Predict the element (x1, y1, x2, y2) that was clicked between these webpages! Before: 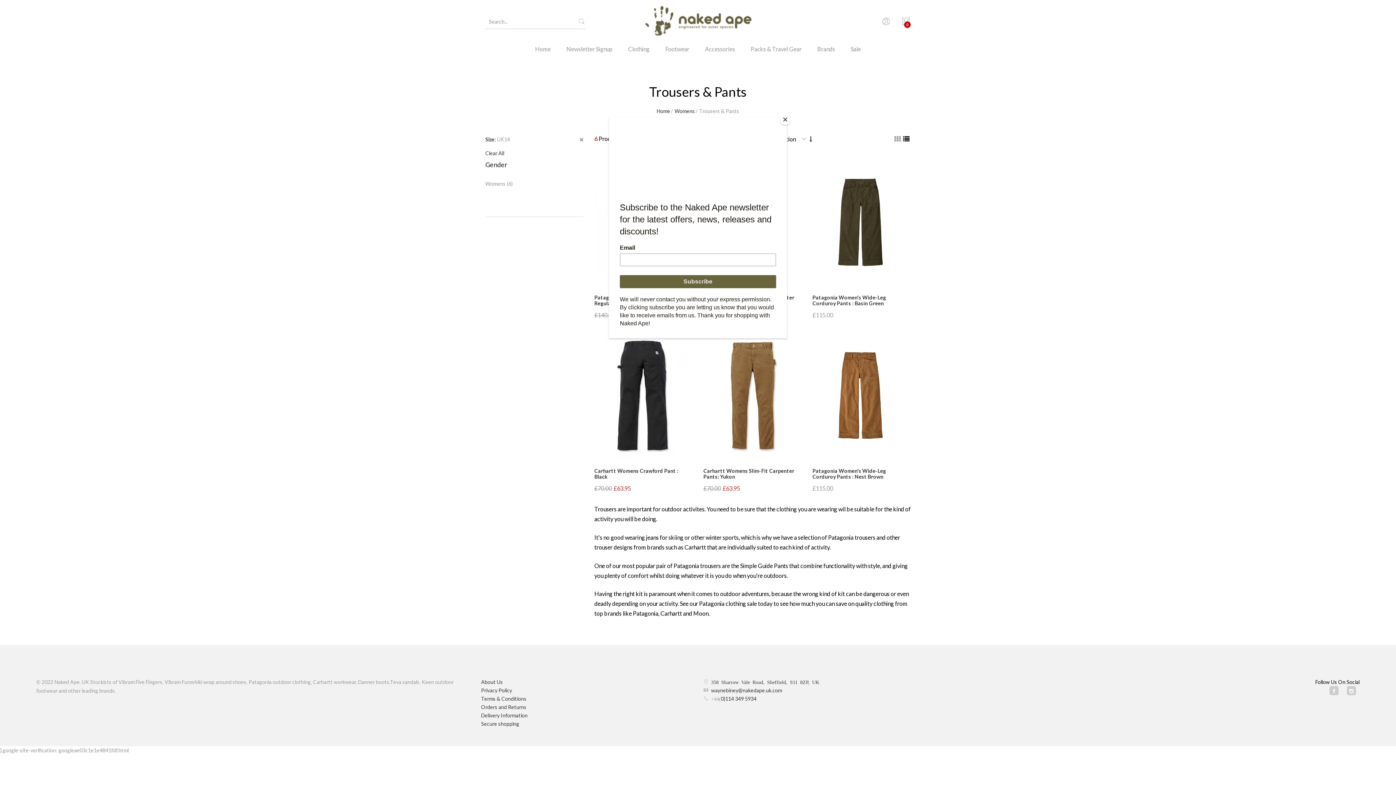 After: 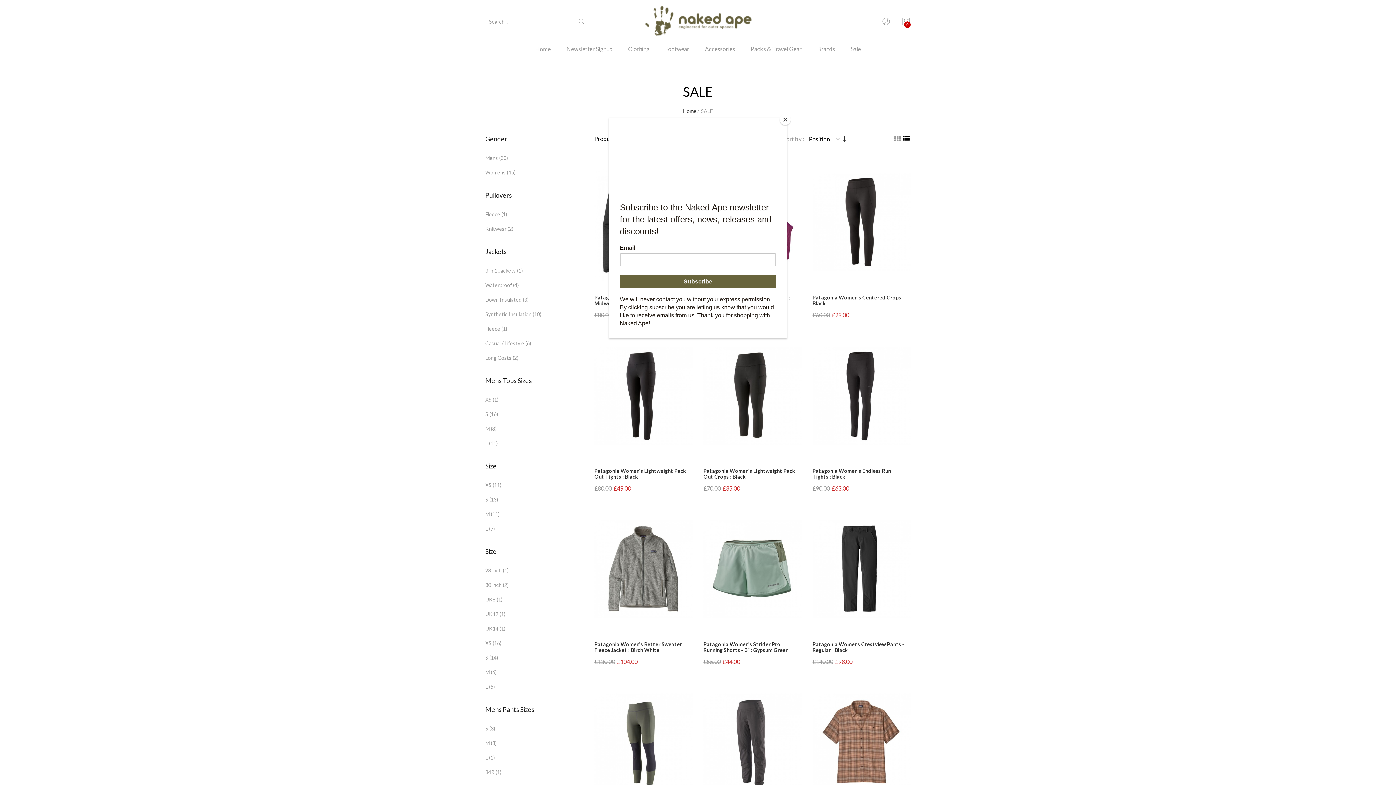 Action: label: Sale bbox: (843, 43, 868, 64)